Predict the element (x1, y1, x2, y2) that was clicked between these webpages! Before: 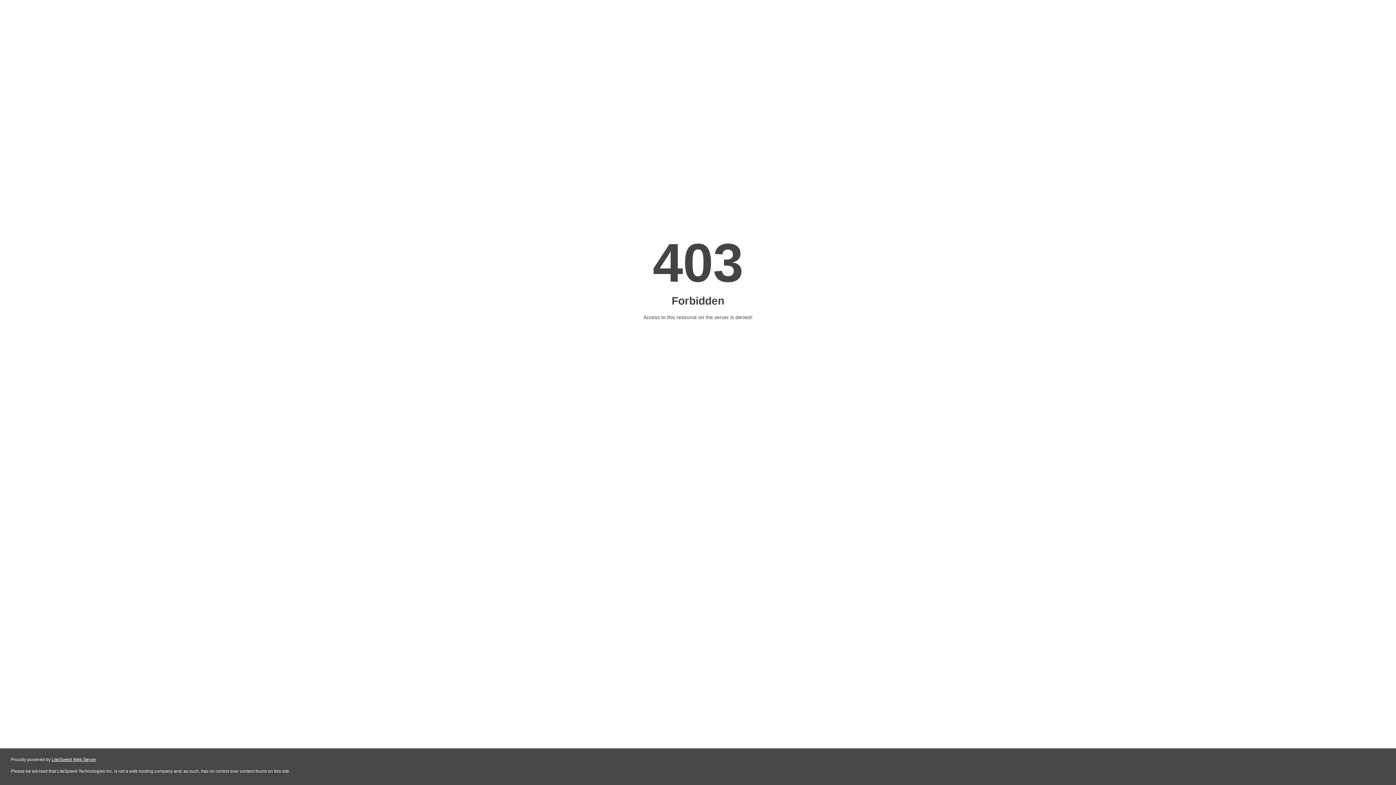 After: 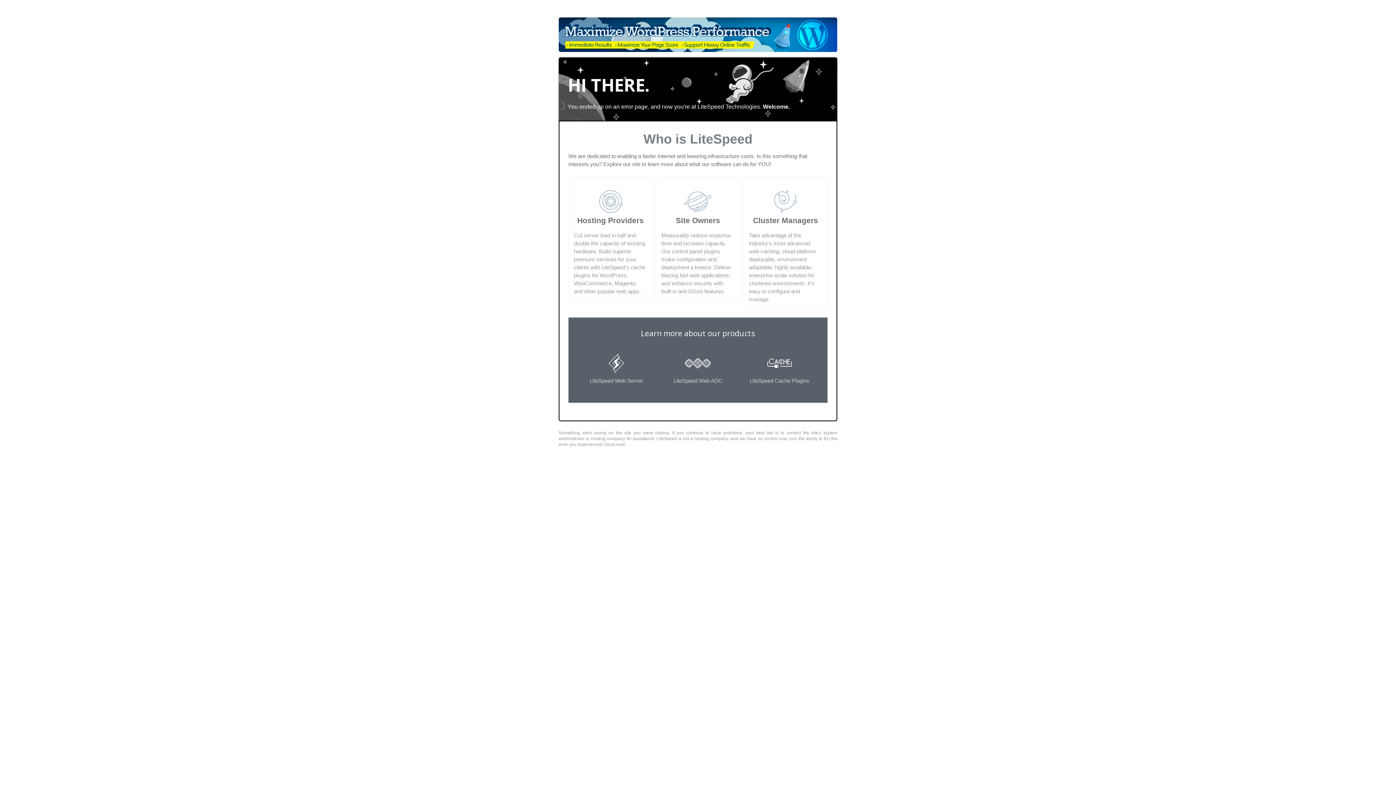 Action: label: LiteSpeed Web Server bbox: (51, 757, 96, 762)